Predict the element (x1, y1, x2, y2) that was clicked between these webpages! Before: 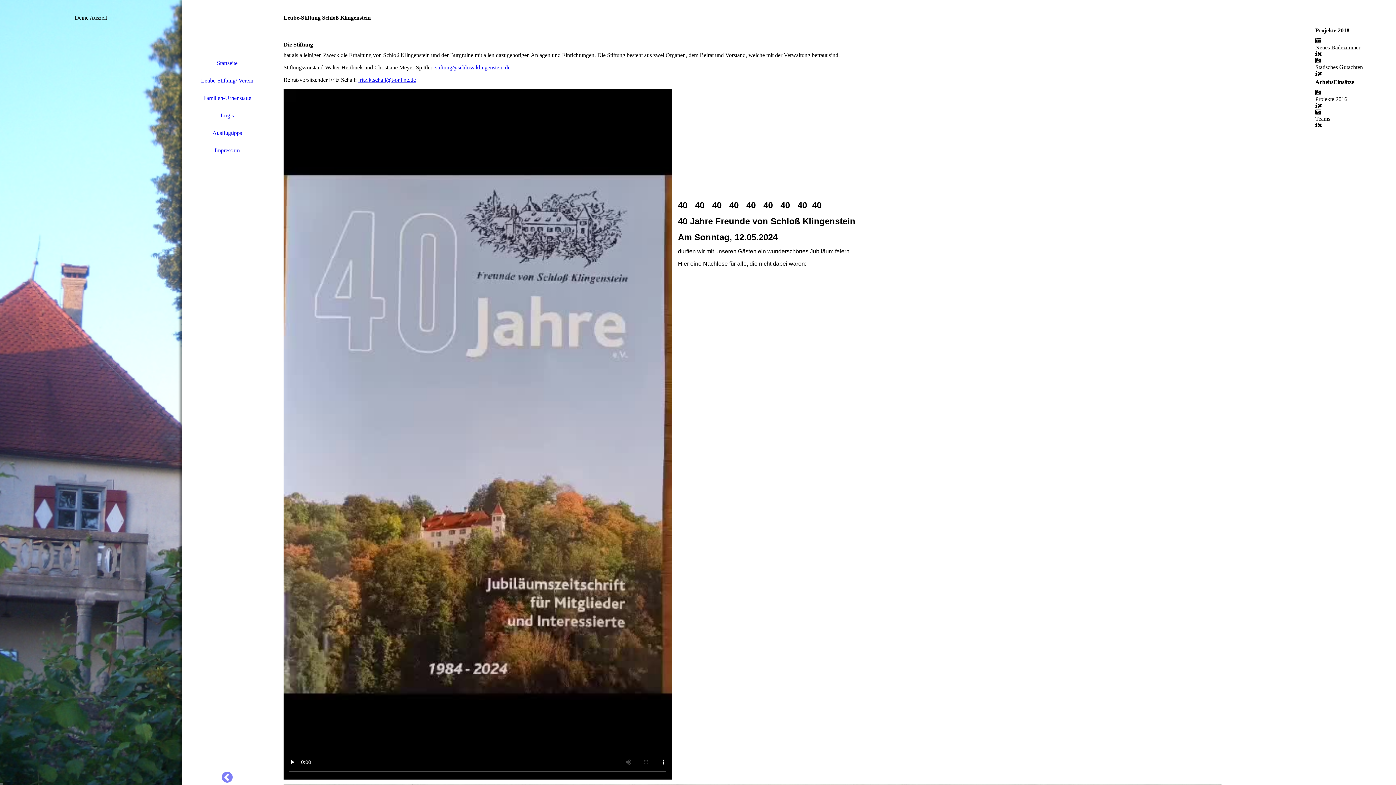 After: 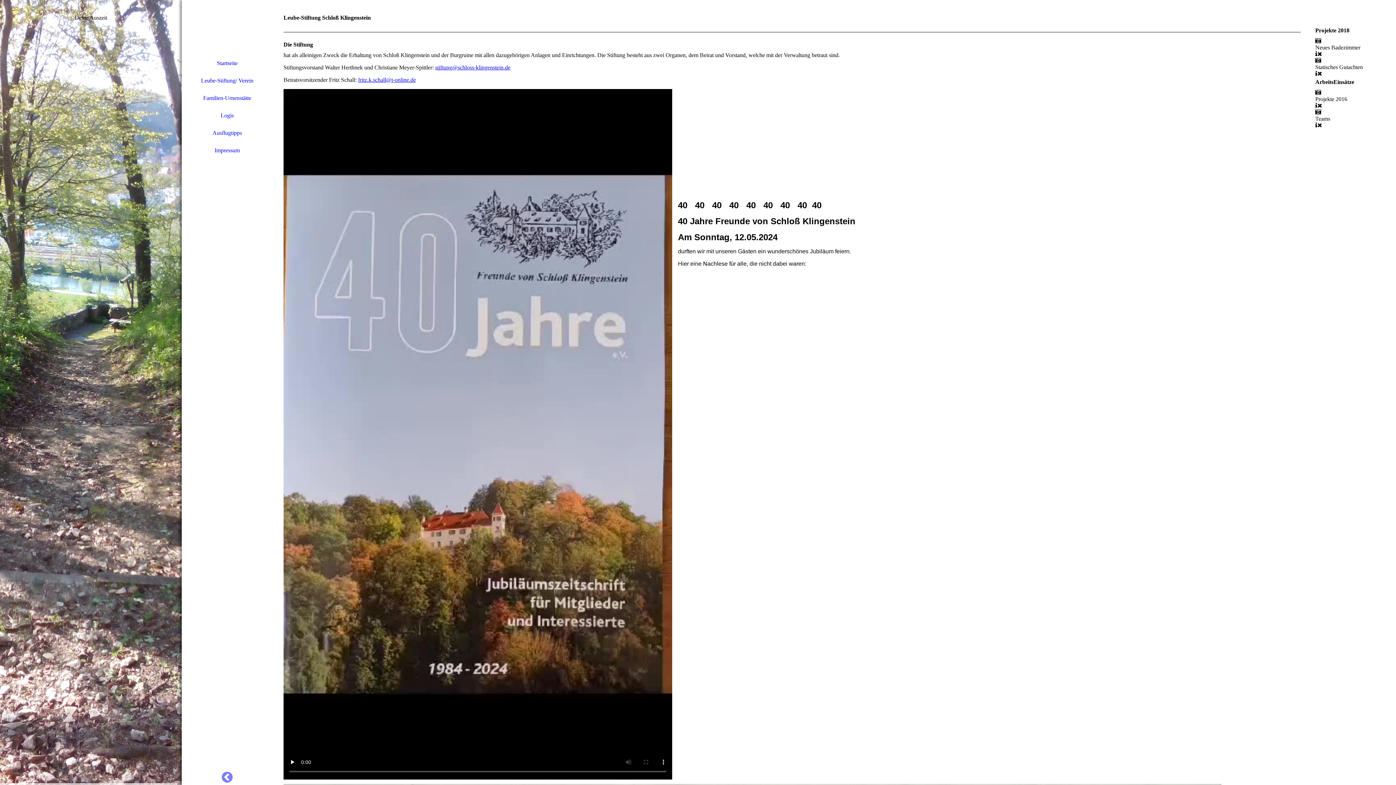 Action: label: stiftung@schloss-klingenstein.de bbox: (435, 64, 510, 70)